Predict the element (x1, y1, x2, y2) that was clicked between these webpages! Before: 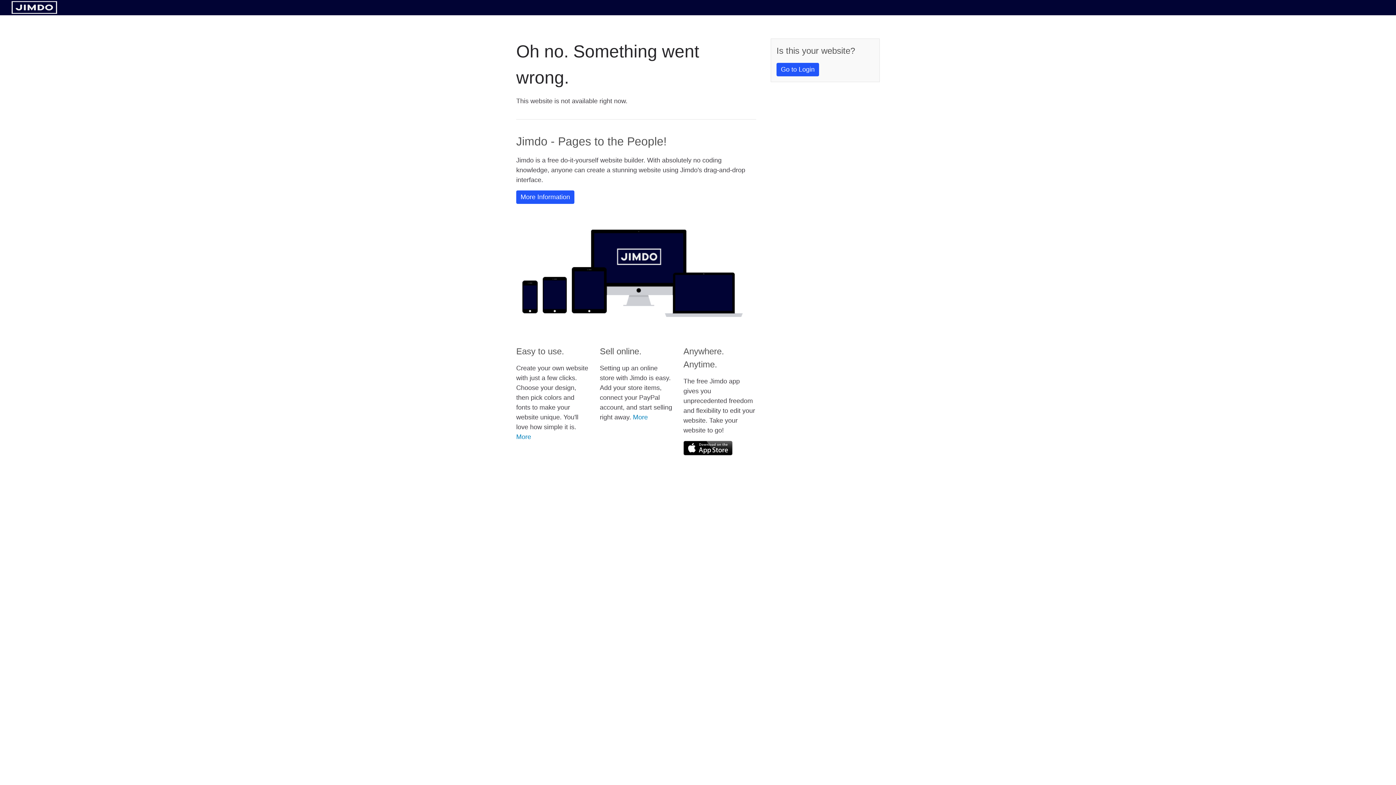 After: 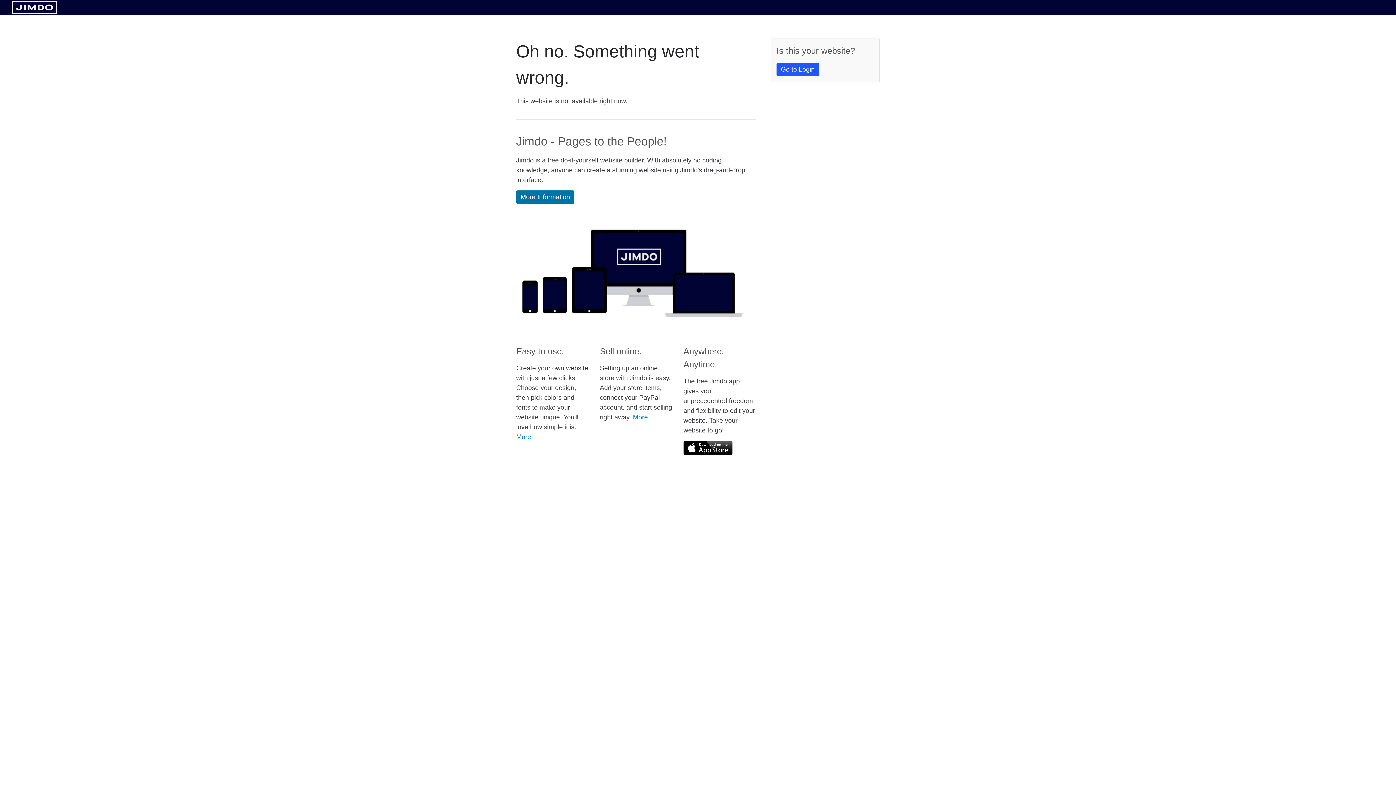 Action: label: More Information bbox: (516, 190, 574, 204)